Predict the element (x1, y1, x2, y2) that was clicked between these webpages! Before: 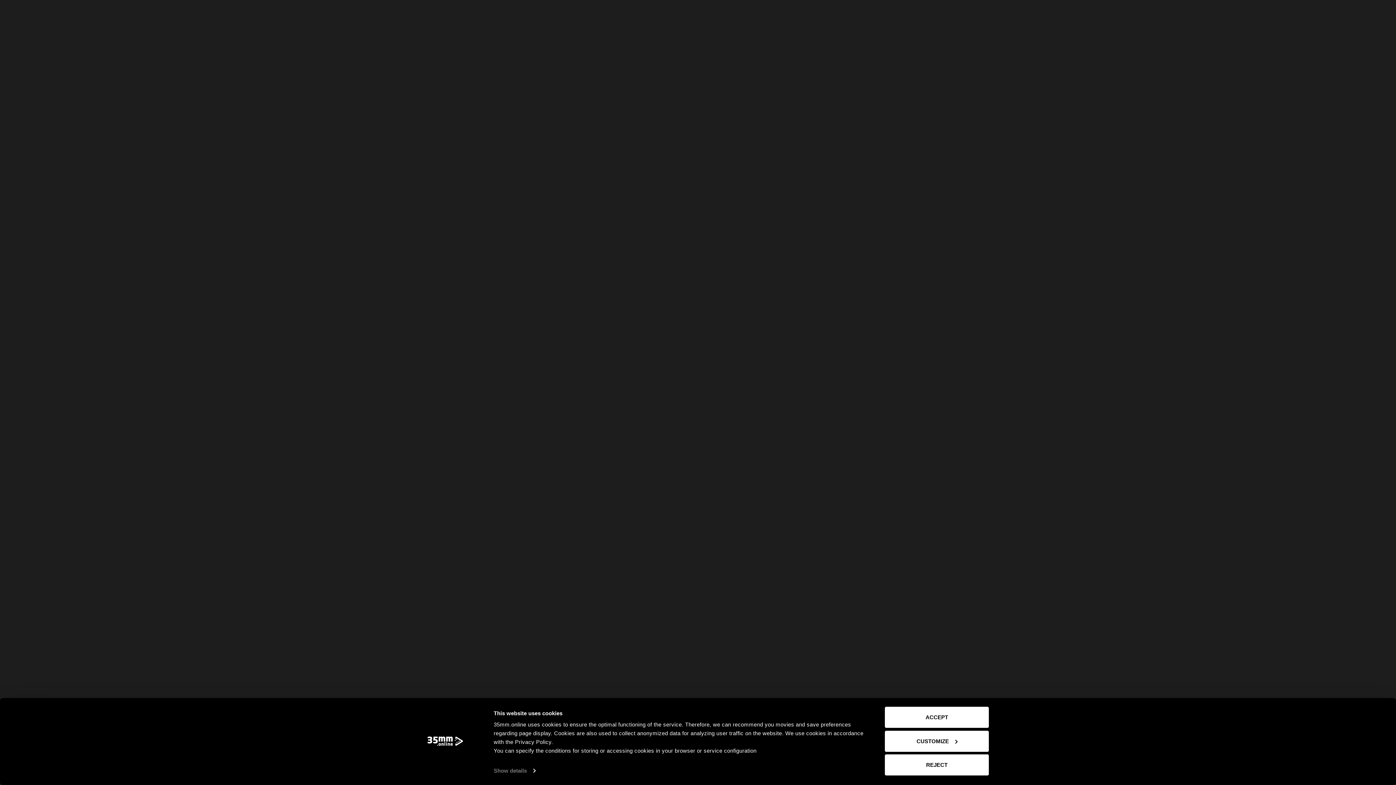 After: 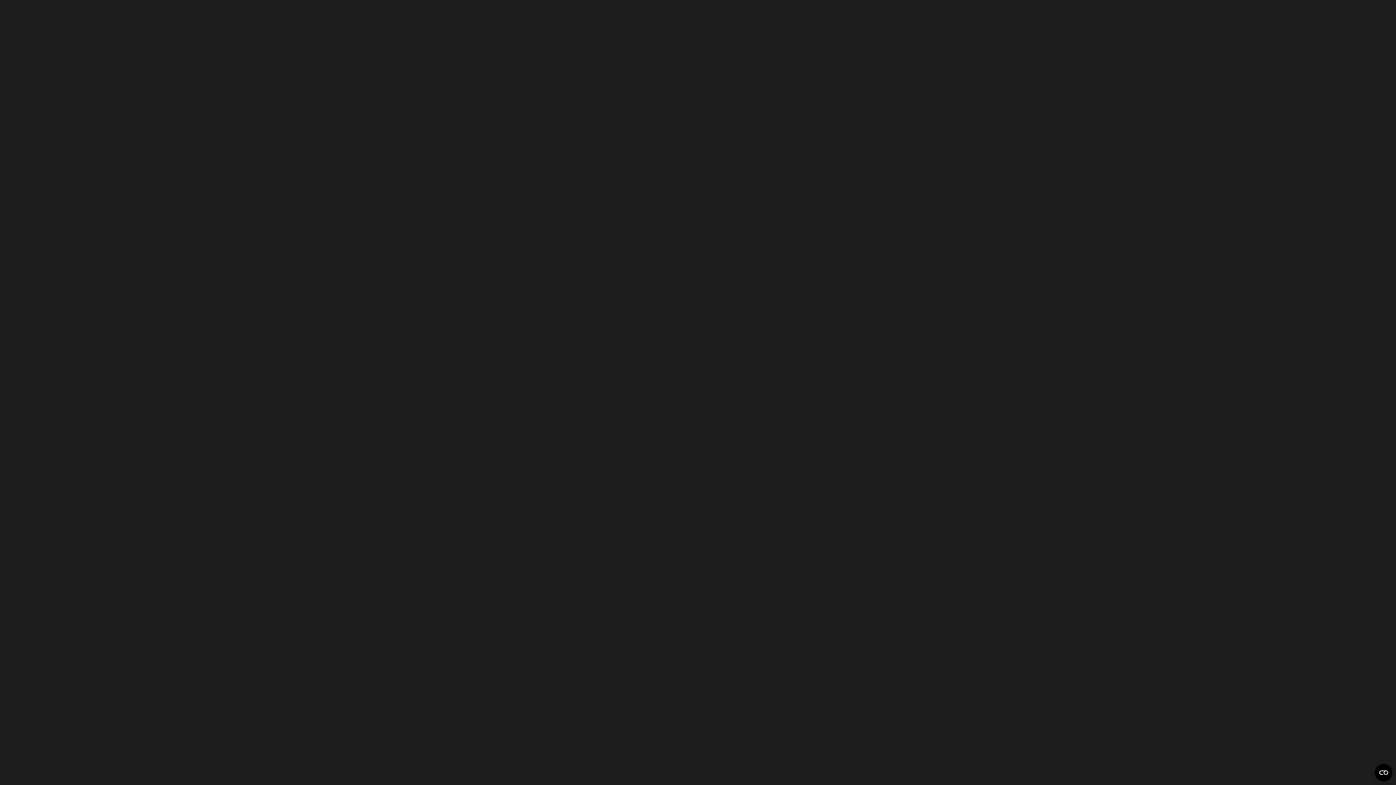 Action: label: ACCEPT bbox: (885, 707, 989, 728)